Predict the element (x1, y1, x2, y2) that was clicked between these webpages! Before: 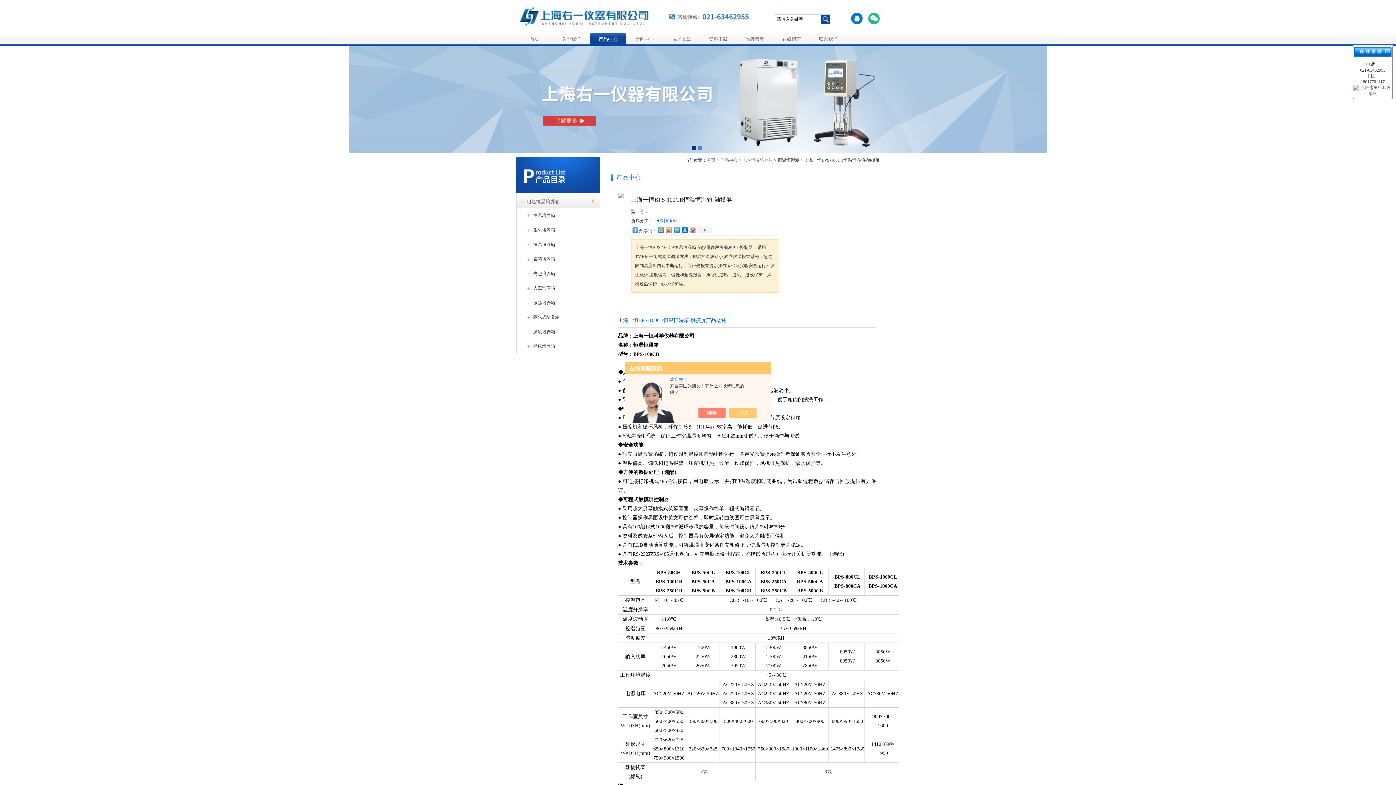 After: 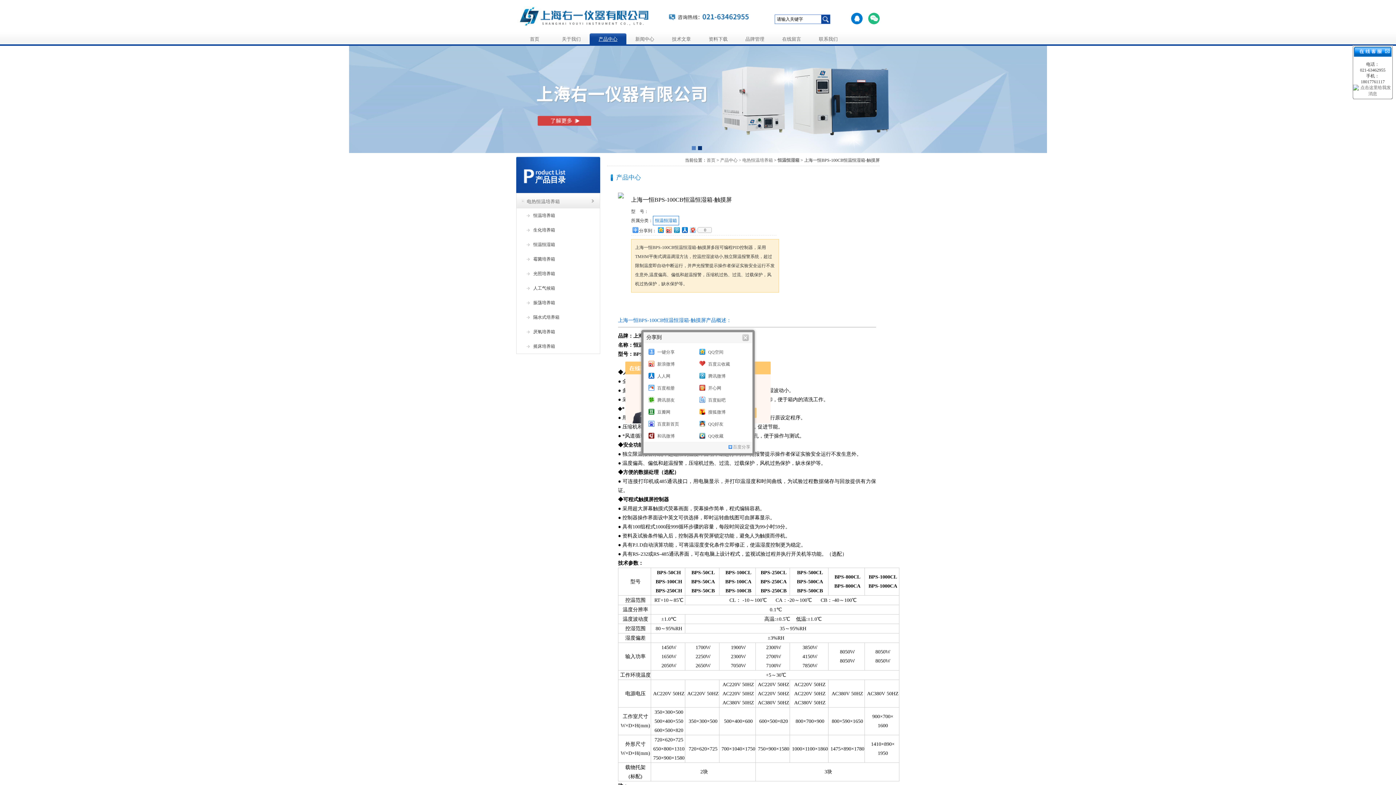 Action: bbox: (696, 227, 712, 233) label: 0